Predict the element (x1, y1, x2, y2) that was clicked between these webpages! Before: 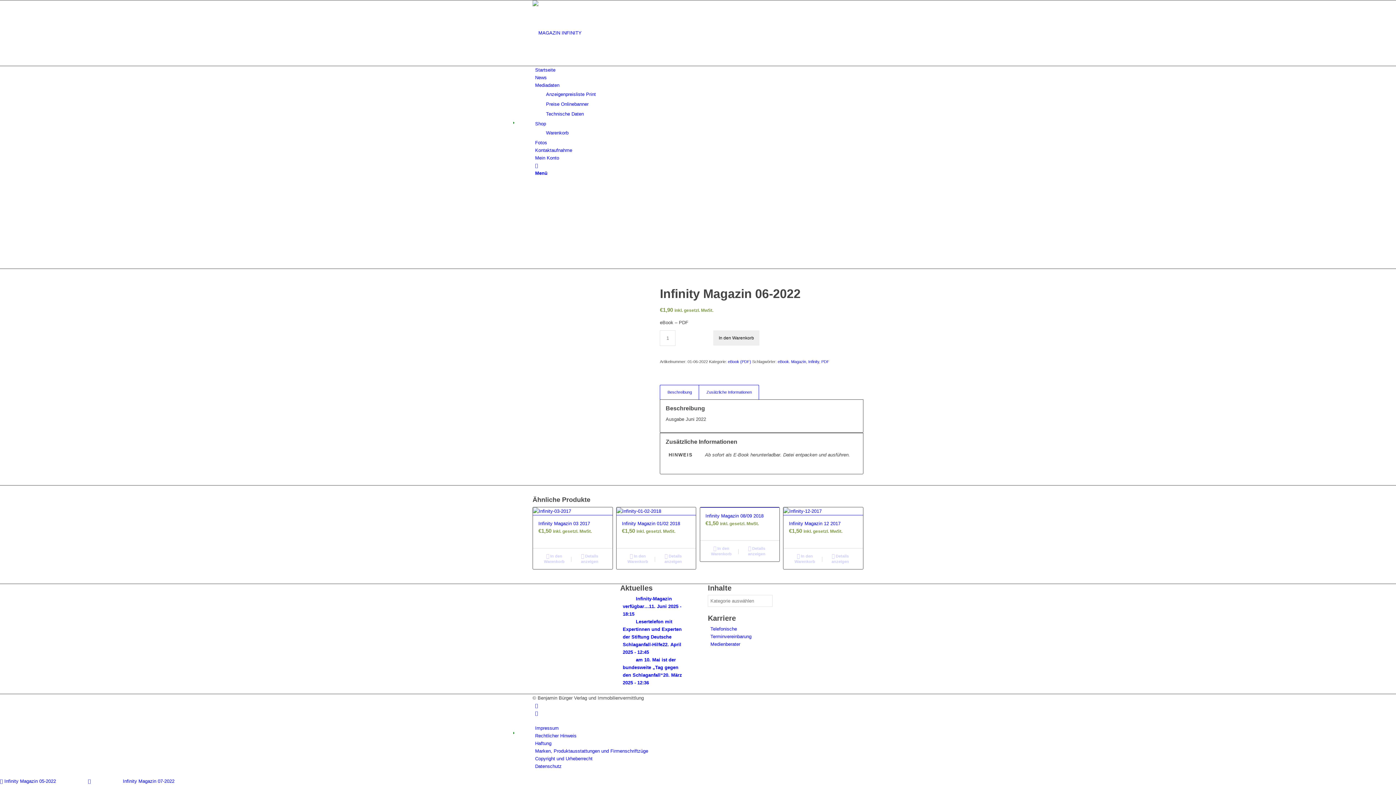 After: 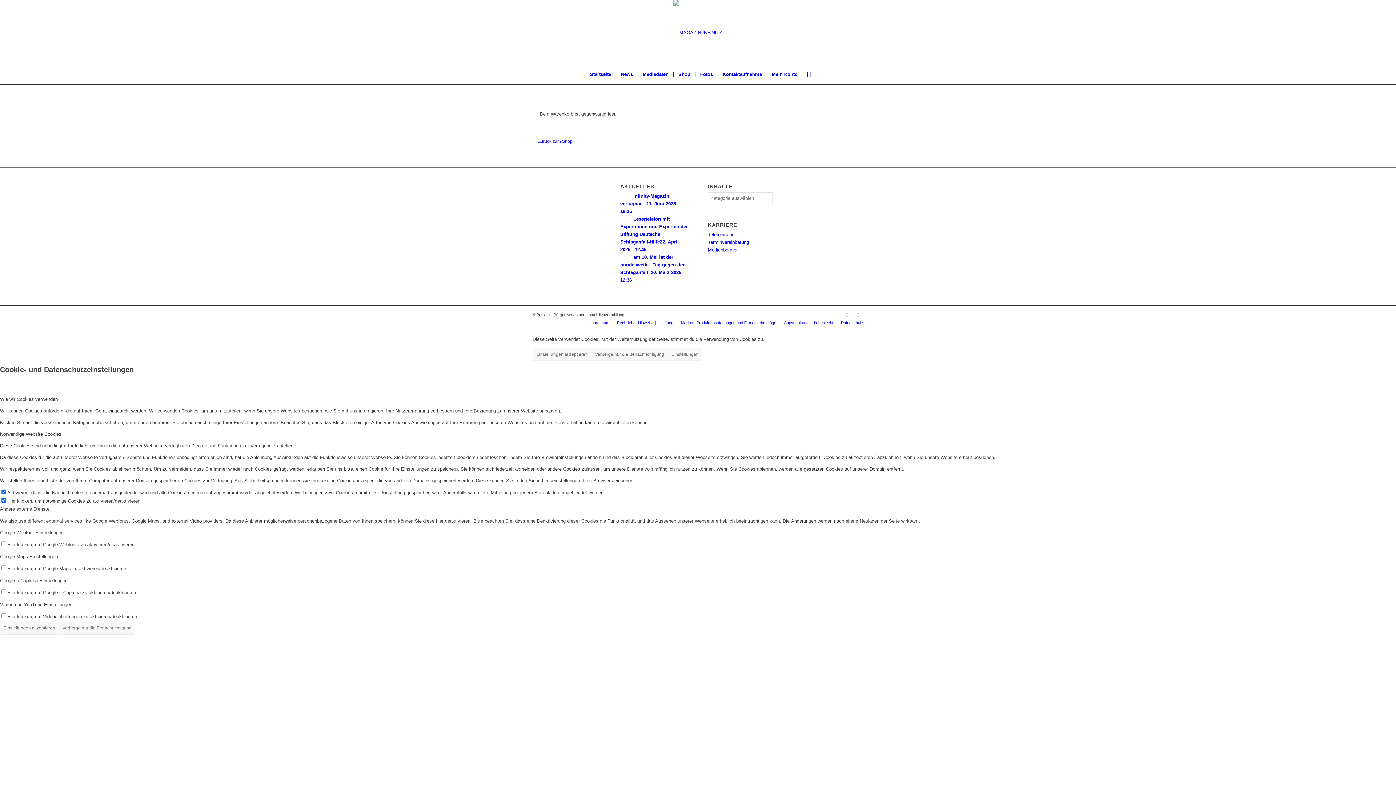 Action: bbox: (546, 130, 568, 135) label: Warenkorb